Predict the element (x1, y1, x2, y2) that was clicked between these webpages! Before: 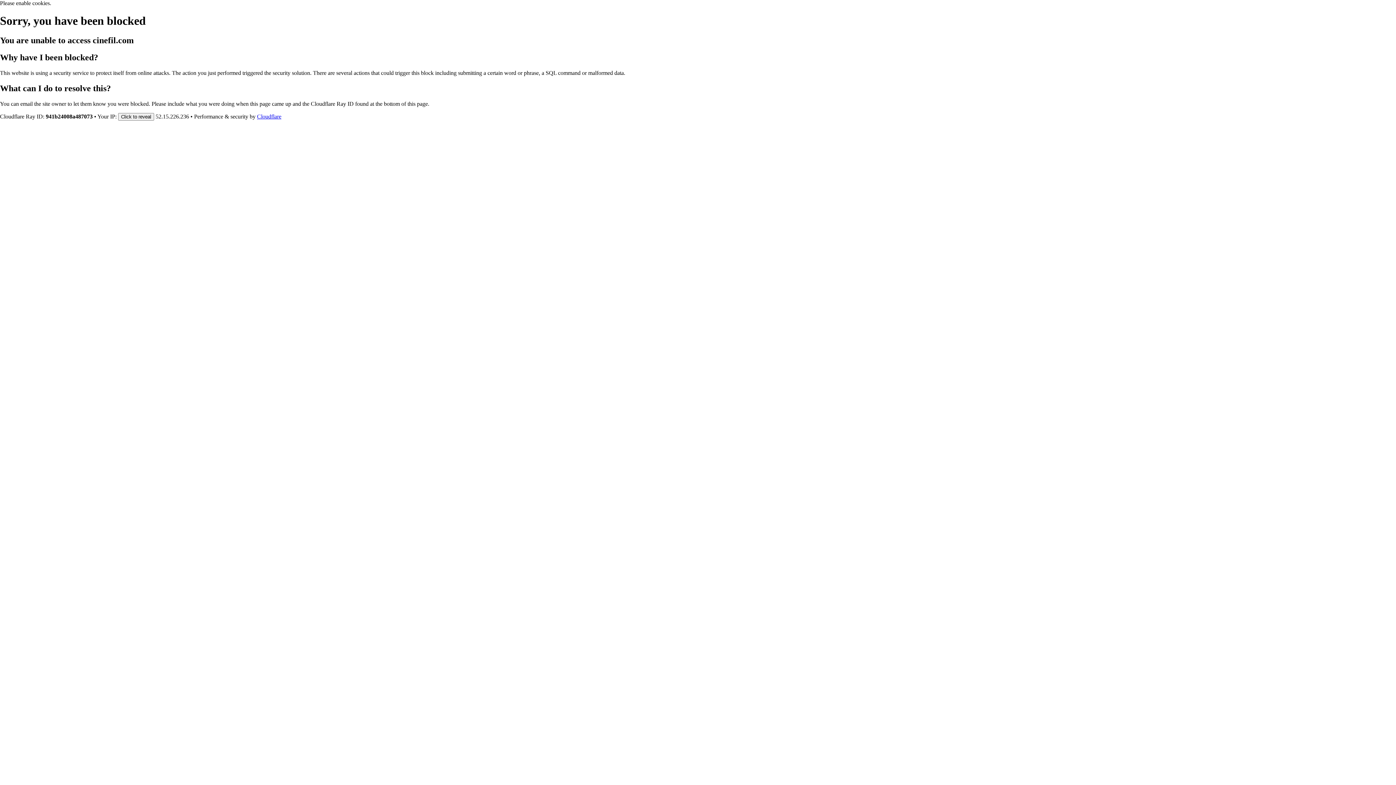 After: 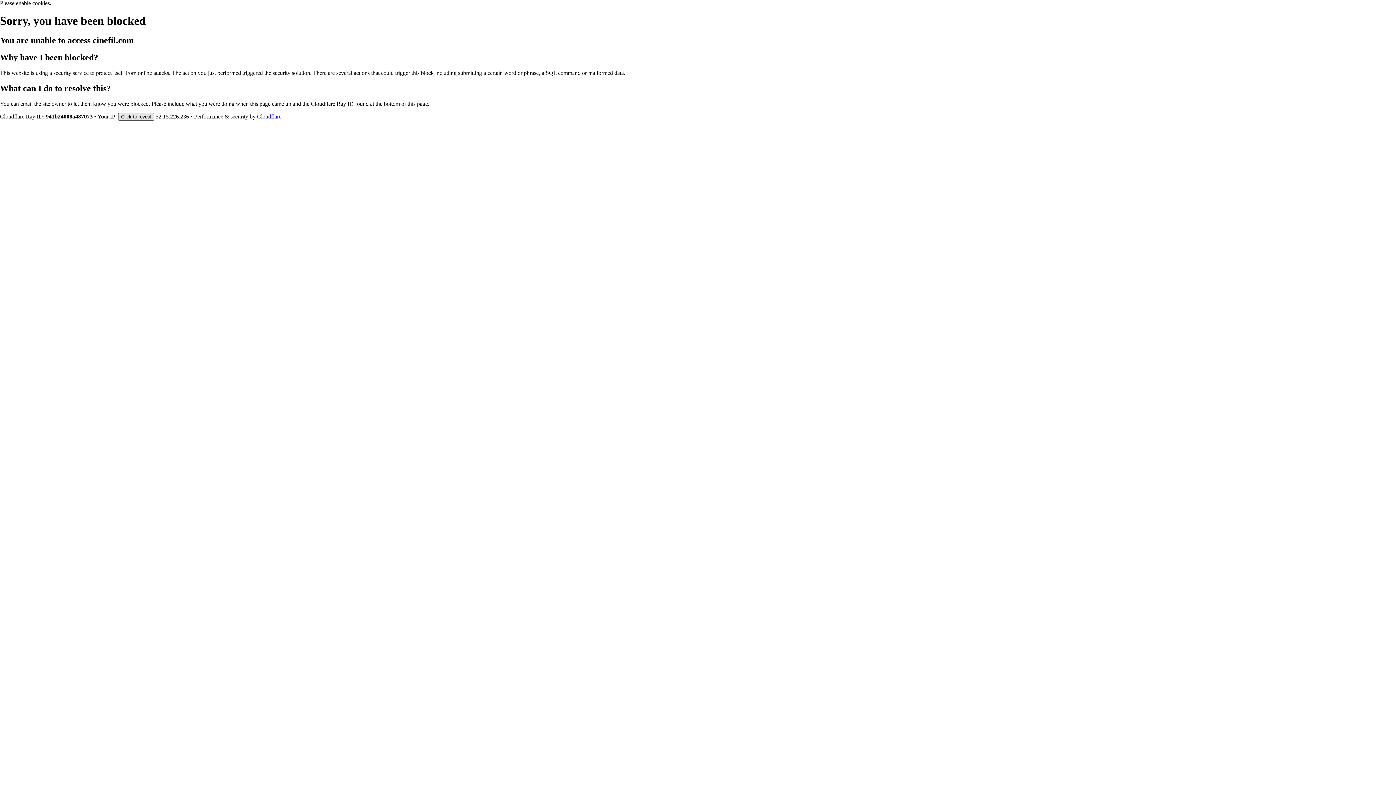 Action: label: Click to reveal bbox: (118, 112, 154, 120)